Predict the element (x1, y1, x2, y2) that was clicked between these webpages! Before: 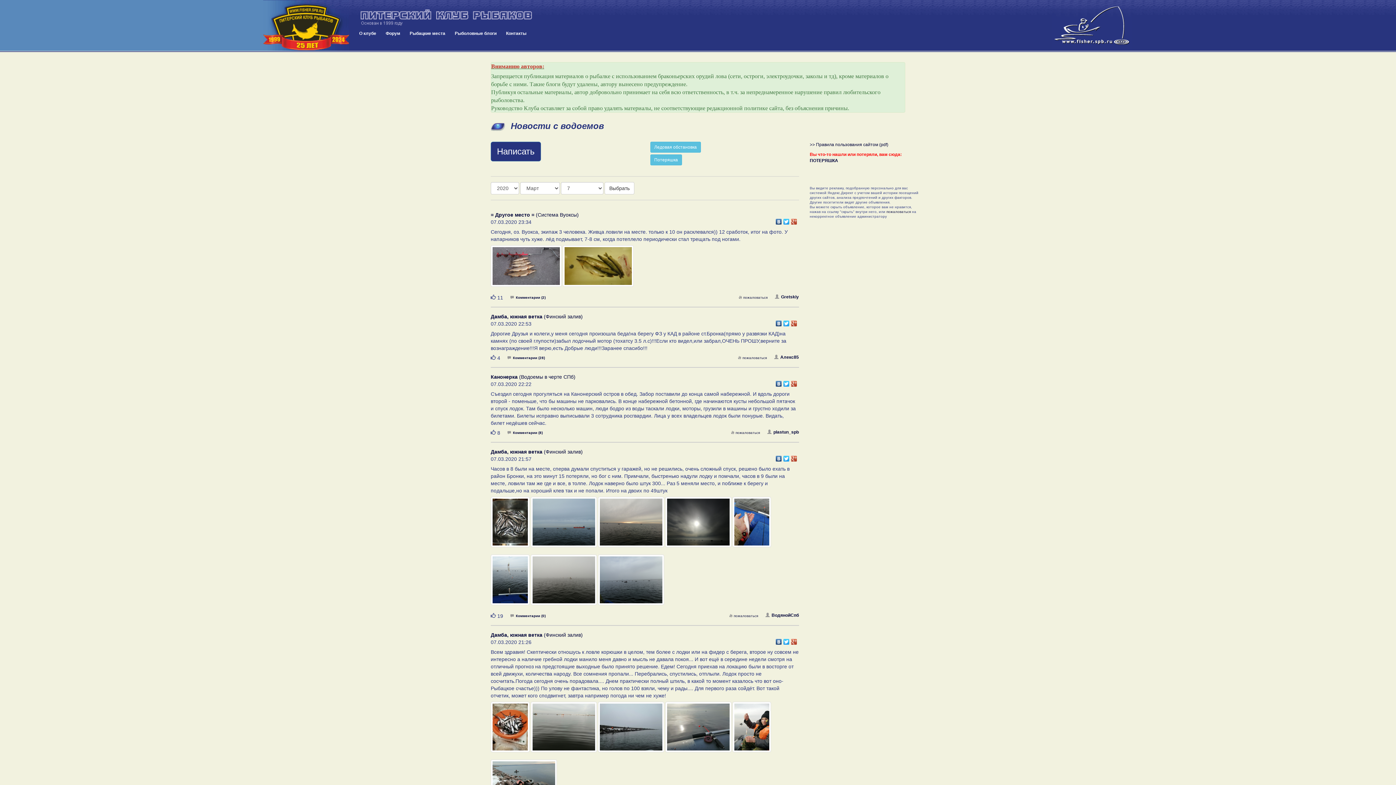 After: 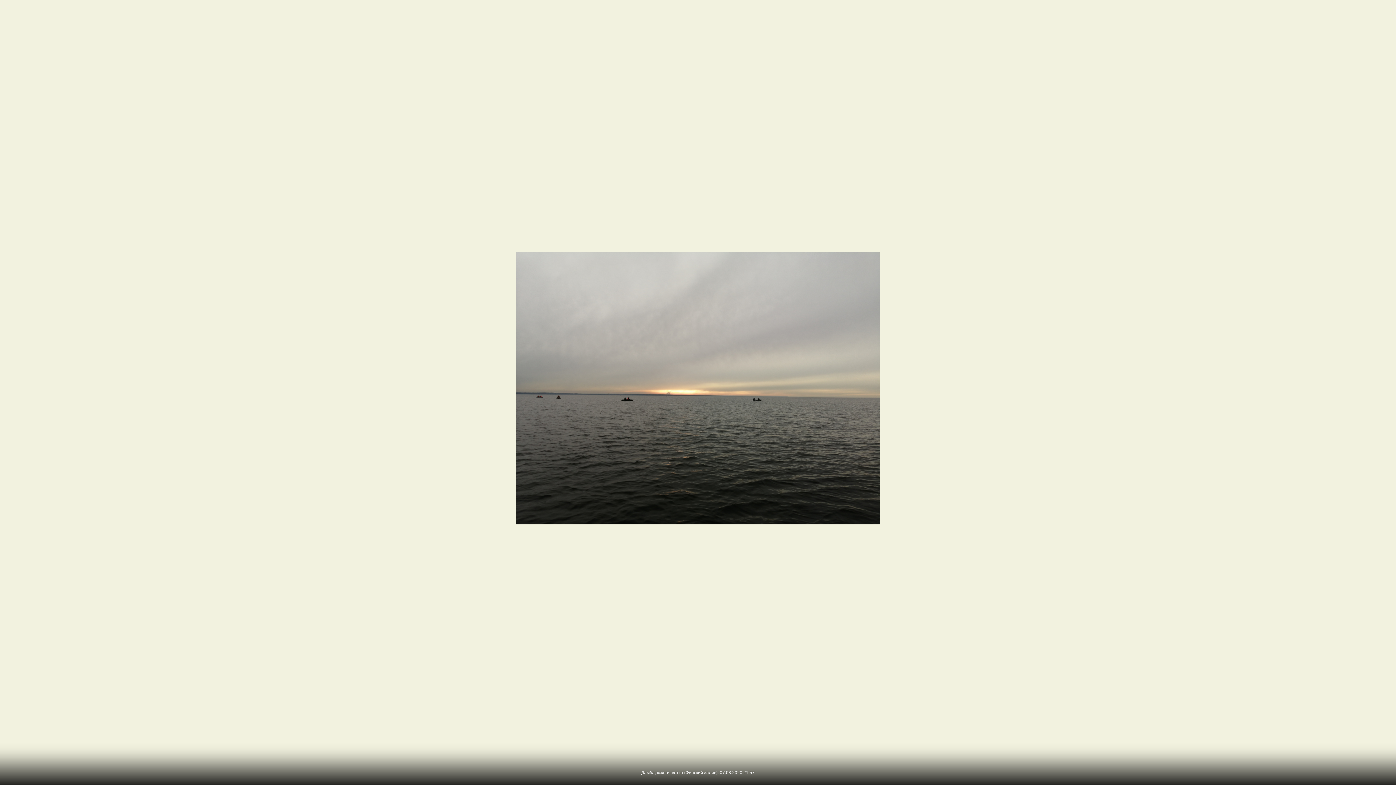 Action: bbox: (598, 523, 665, 528) label:  